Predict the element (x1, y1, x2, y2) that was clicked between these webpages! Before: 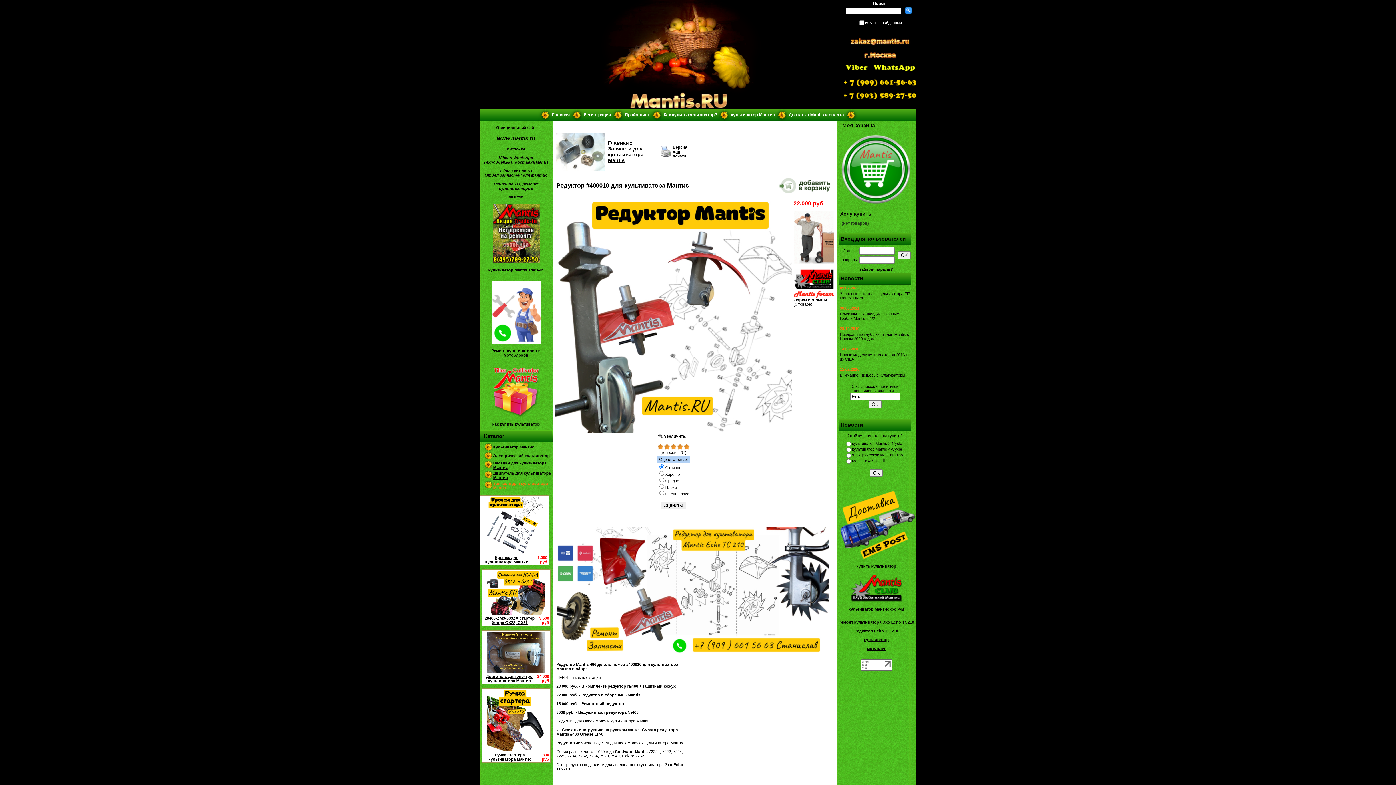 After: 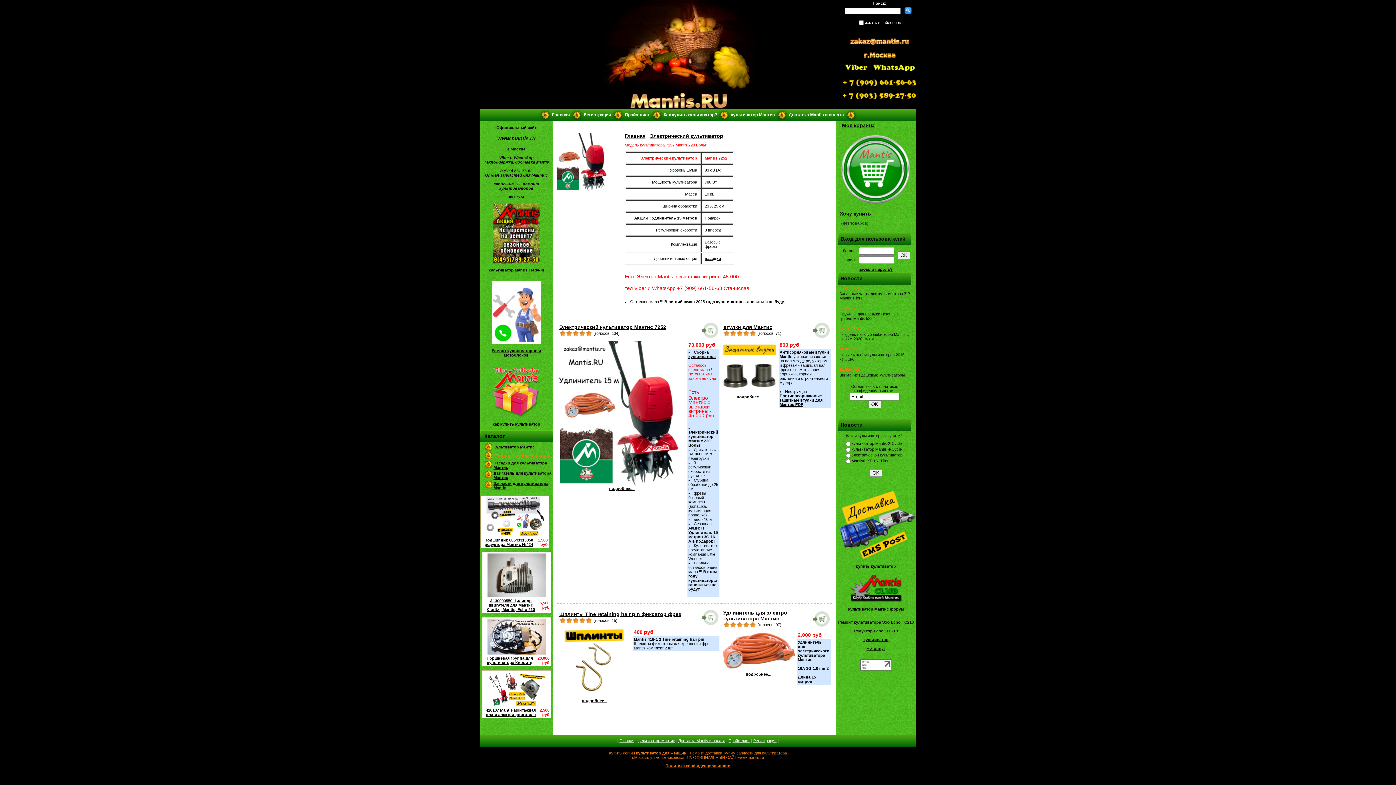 Action: bbox: (493, 453, 550, 458) label: Электрический культиватор